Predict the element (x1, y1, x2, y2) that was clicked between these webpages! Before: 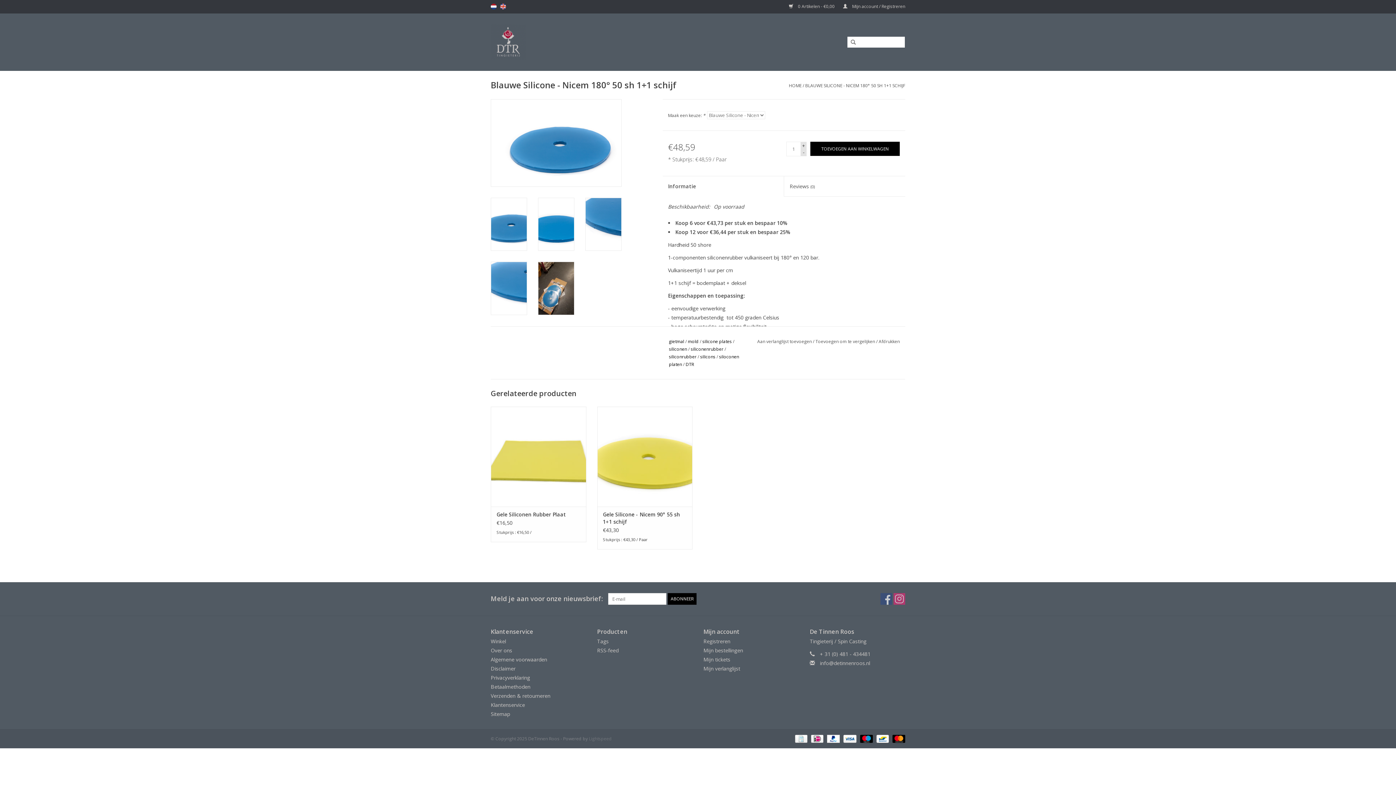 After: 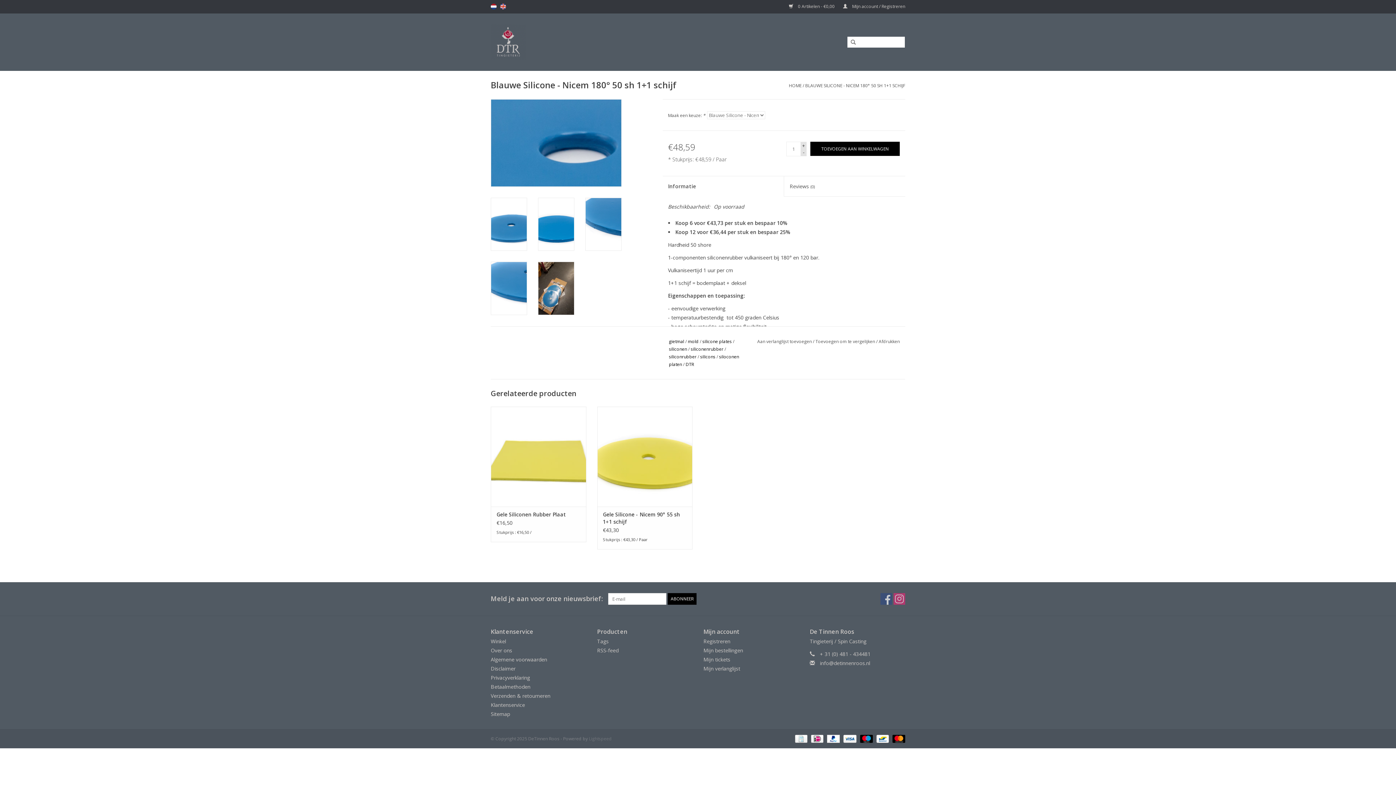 Action: bbox: (491, 99, 621, 186)